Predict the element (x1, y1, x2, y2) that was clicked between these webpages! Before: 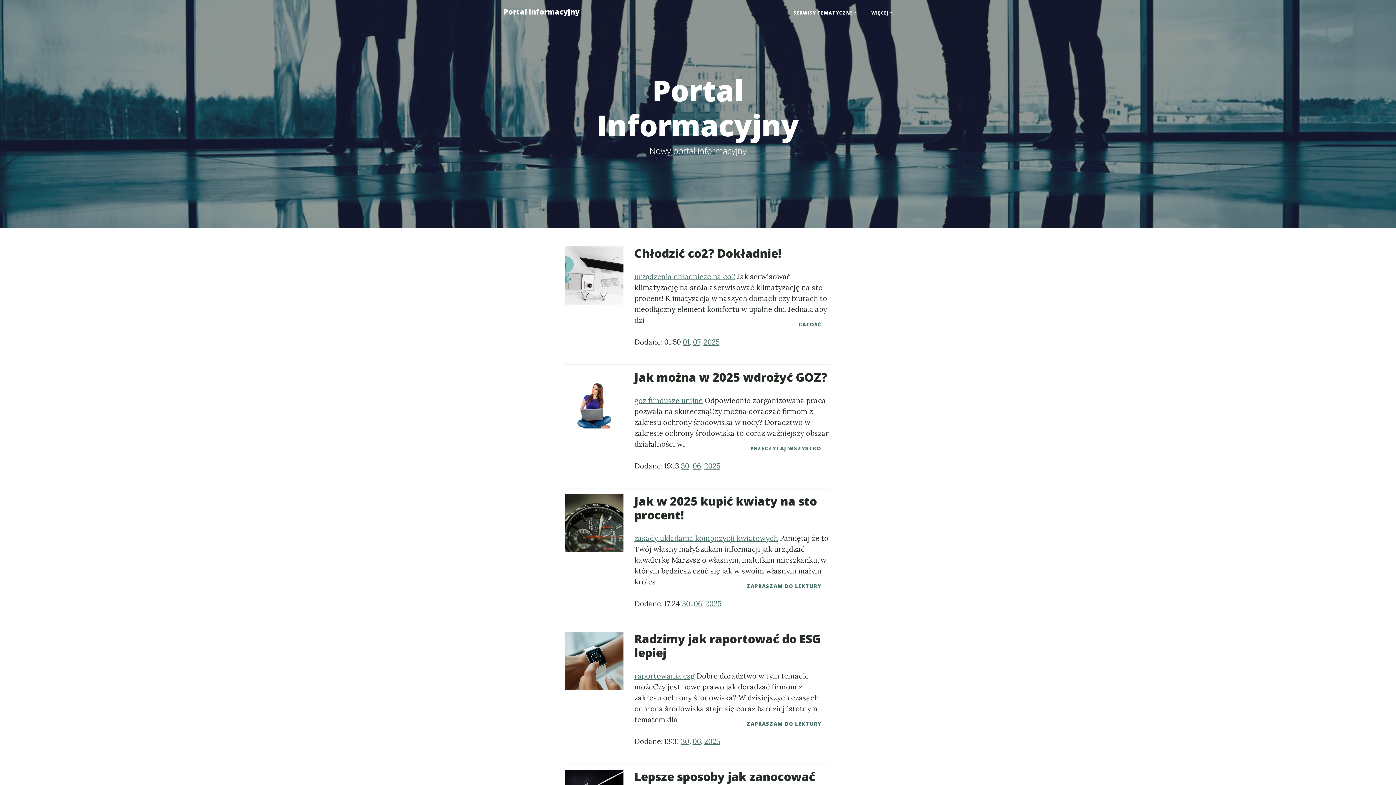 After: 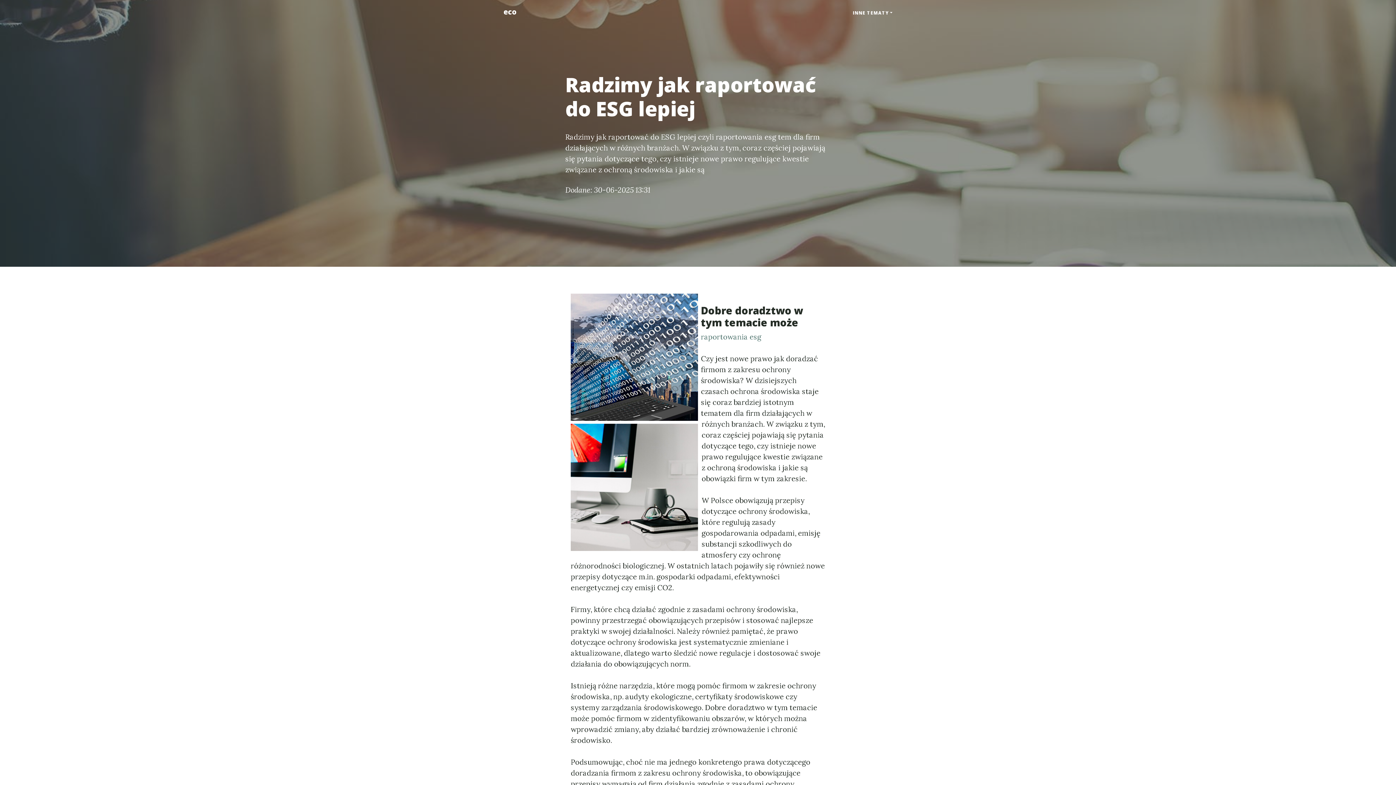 Action: bbox: (634, 671, 694, 680) label: raportowania esg